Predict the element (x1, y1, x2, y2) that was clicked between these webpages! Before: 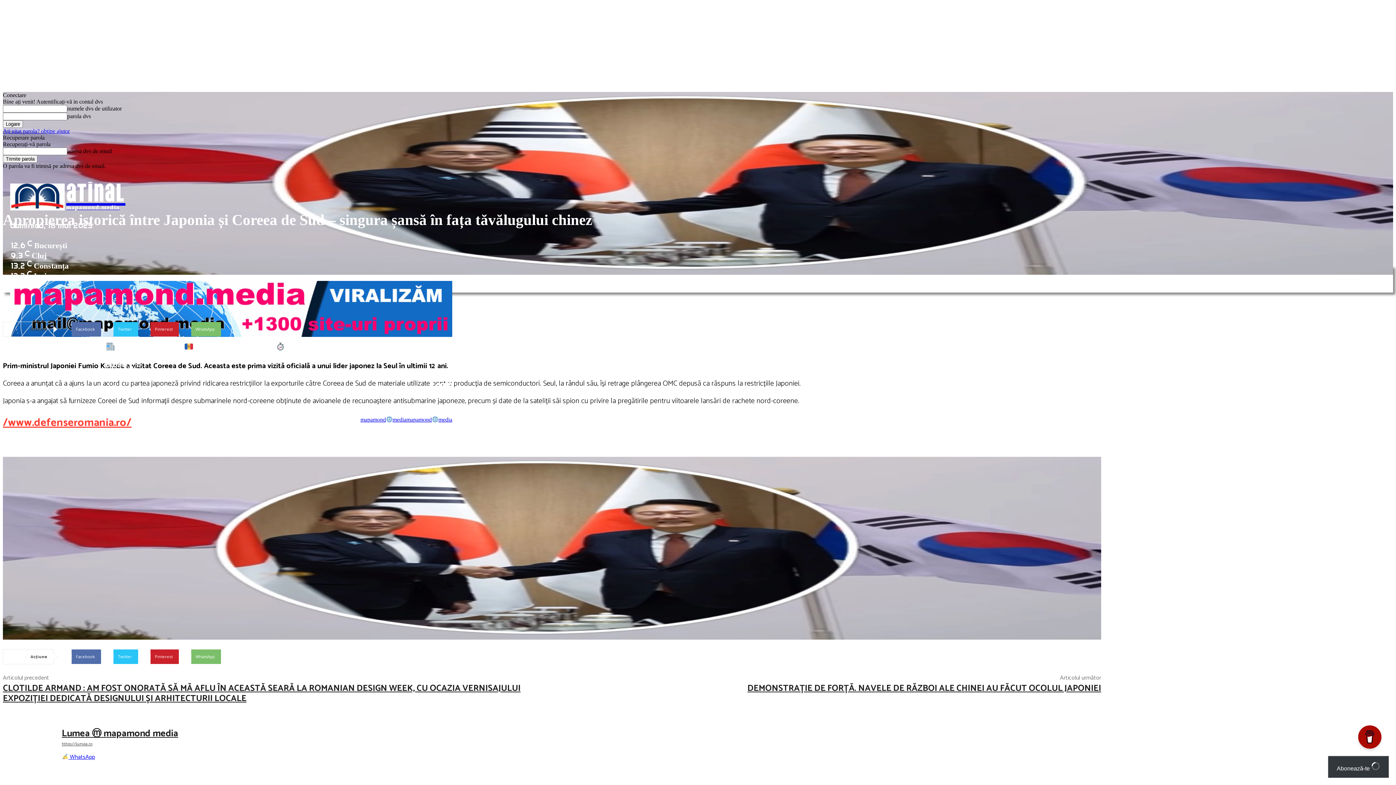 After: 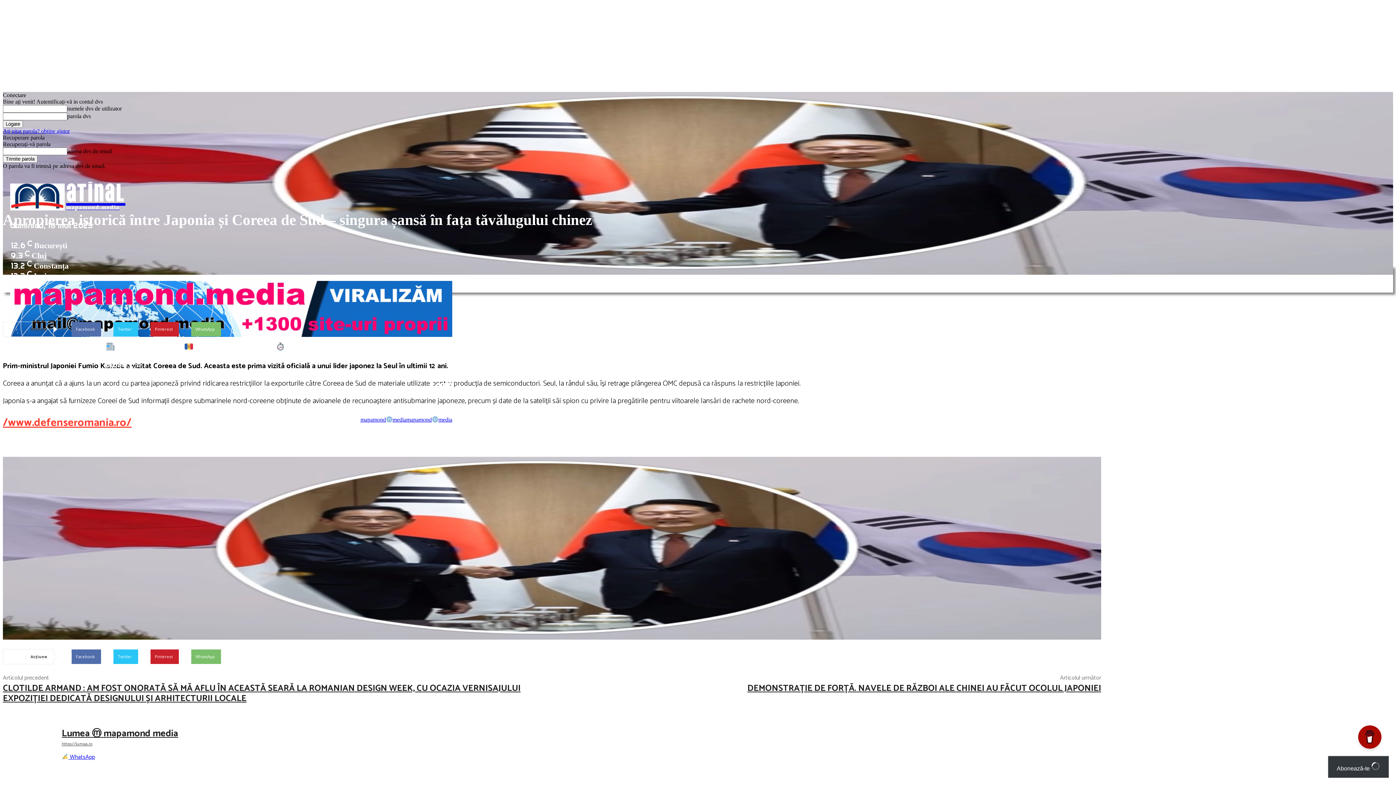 Action: bbox: (81, 767, 96, 783)